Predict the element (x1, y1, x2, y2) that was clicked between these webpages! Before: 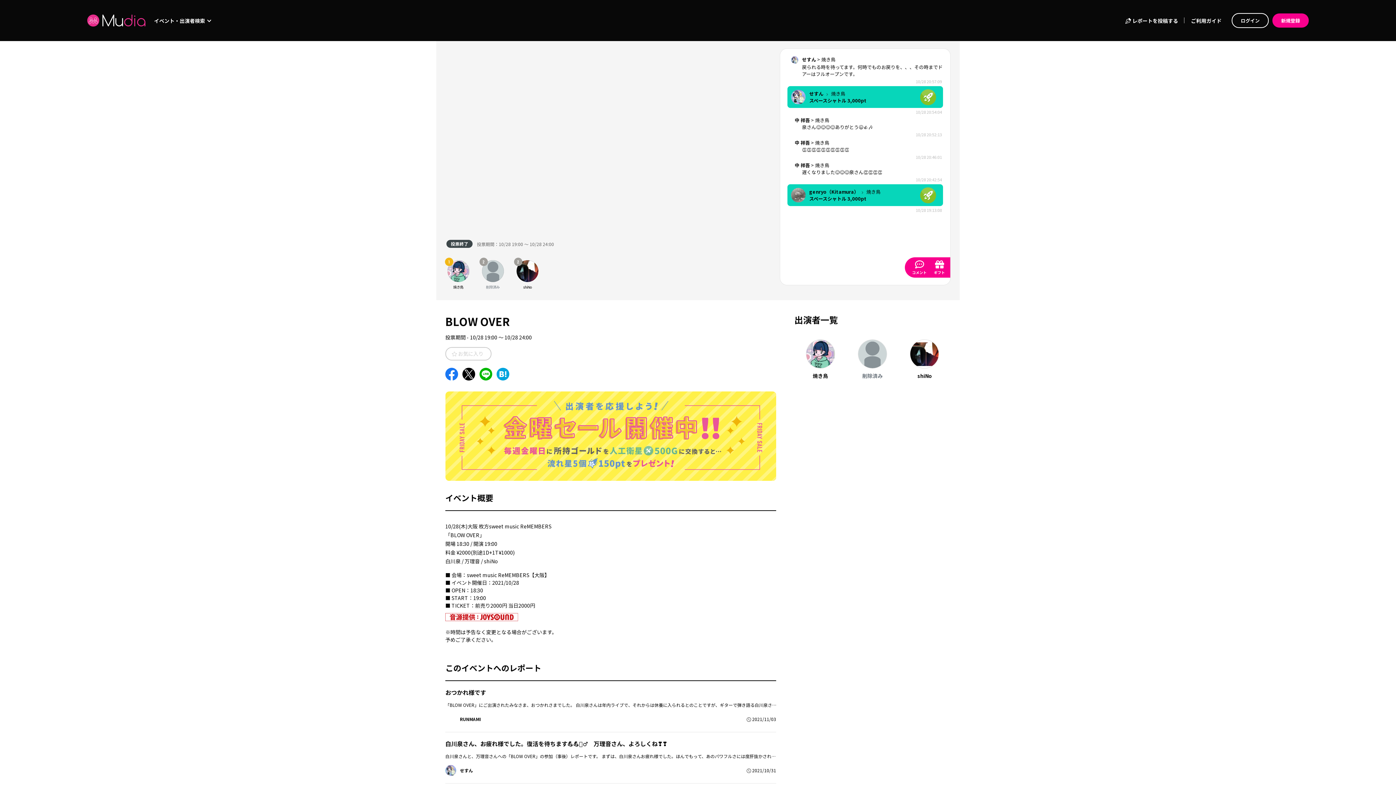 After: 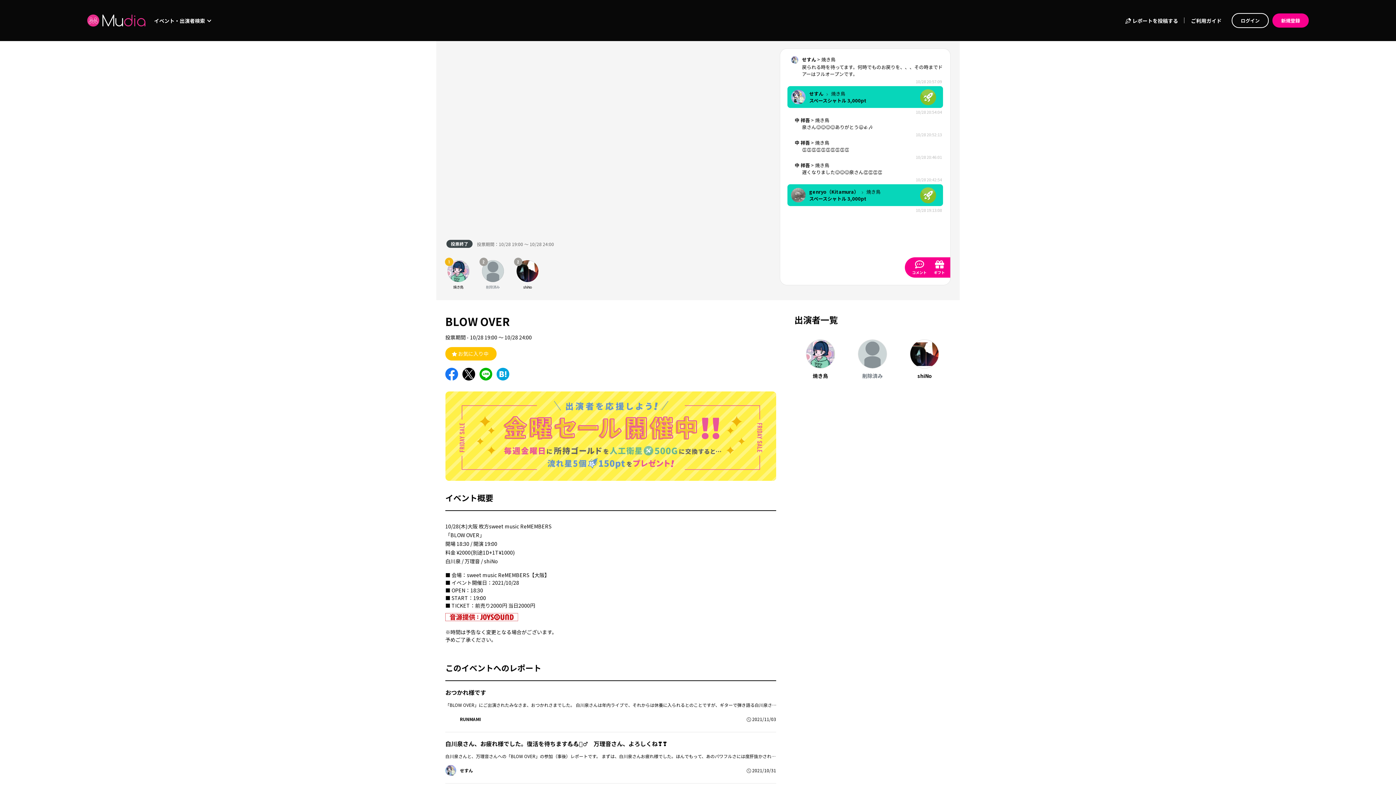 Action: bbox: (445, 347, 491, 360) label:  お気に入り